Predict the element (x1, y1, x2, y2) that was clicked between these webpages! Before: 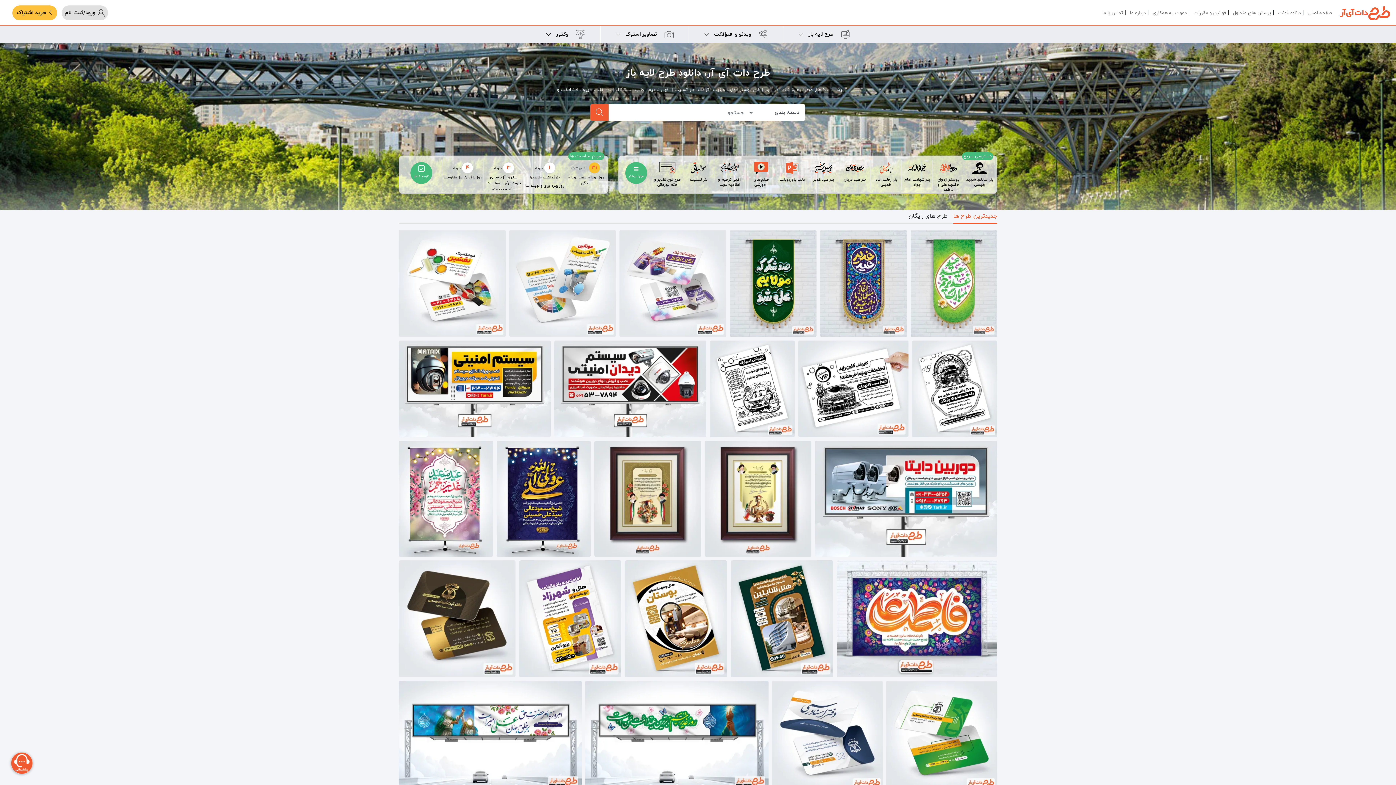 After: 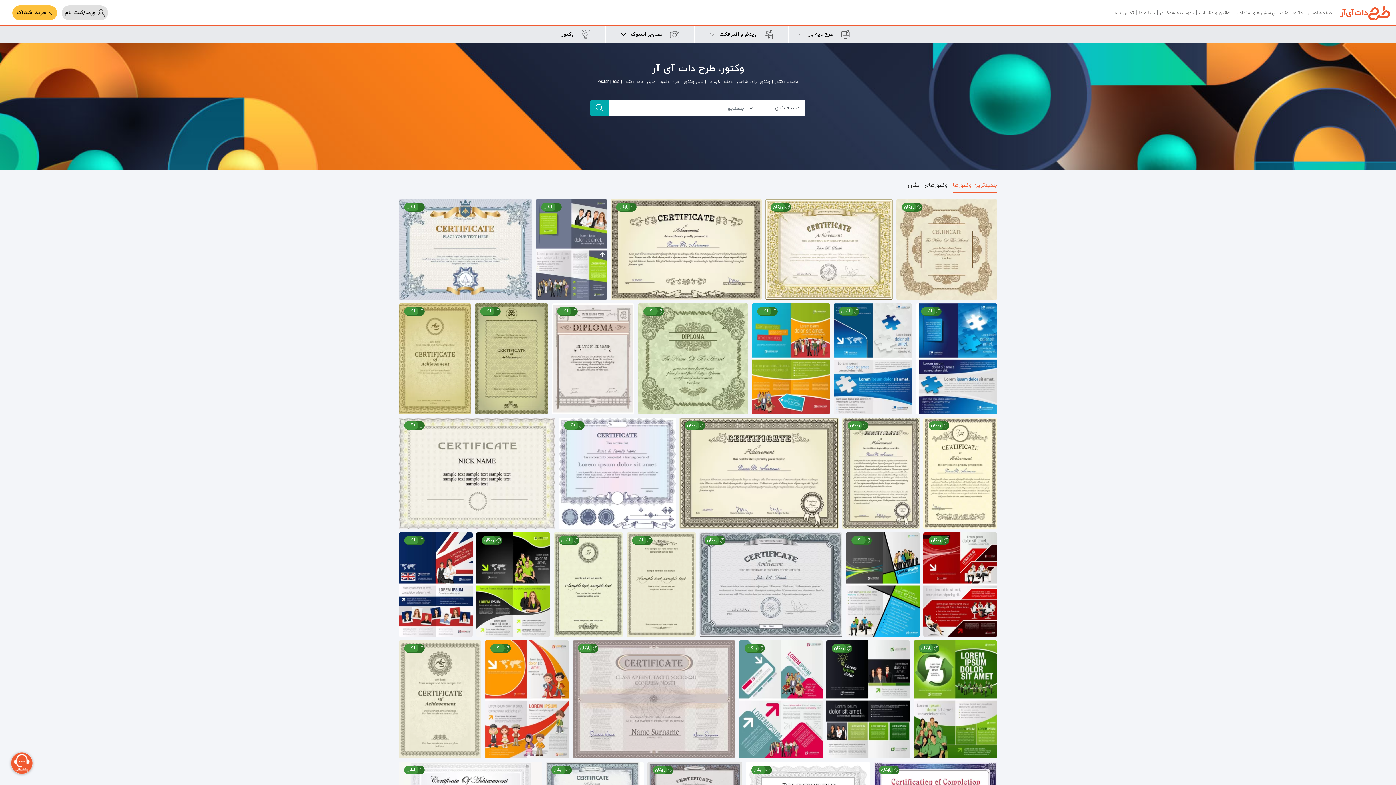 Action: label: وکتور  bbox: (550, 30, 572, 38)